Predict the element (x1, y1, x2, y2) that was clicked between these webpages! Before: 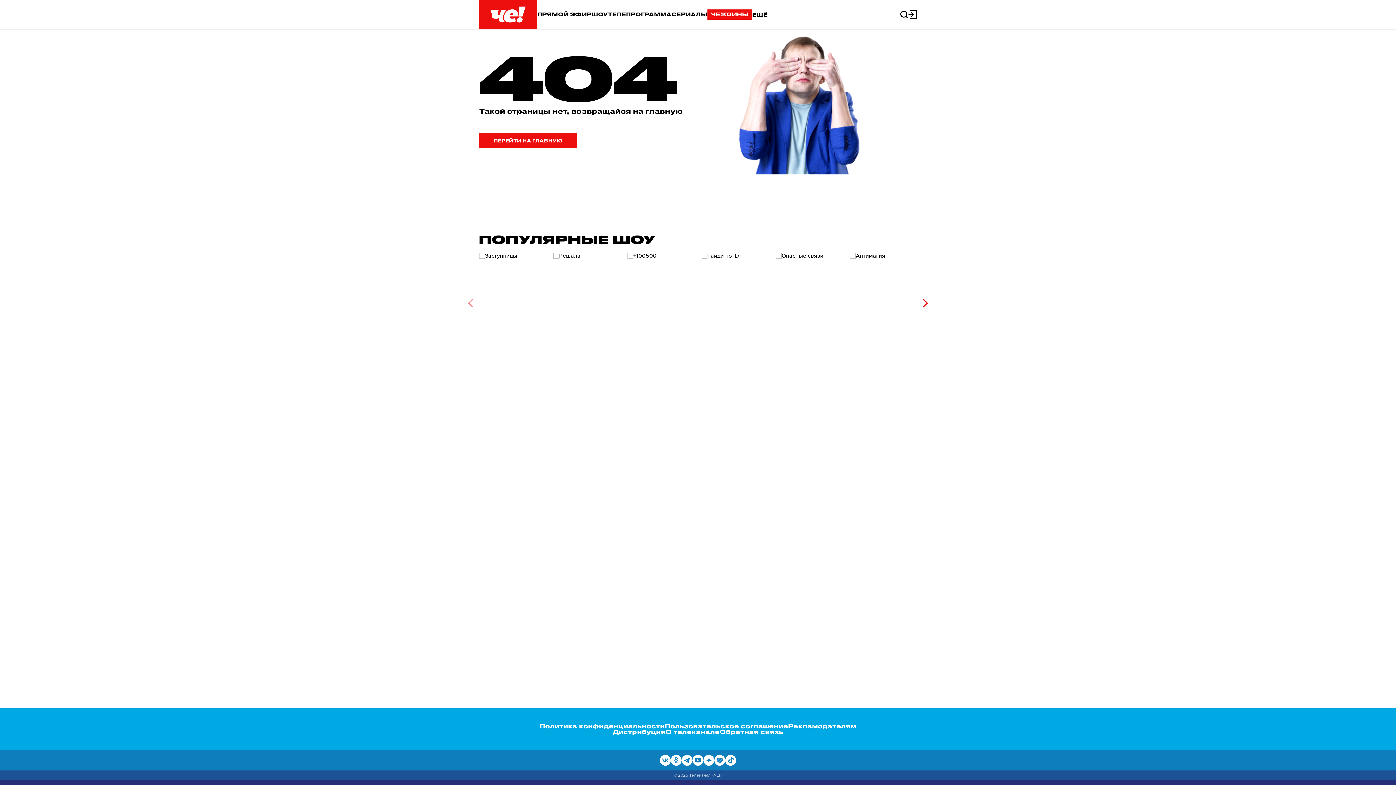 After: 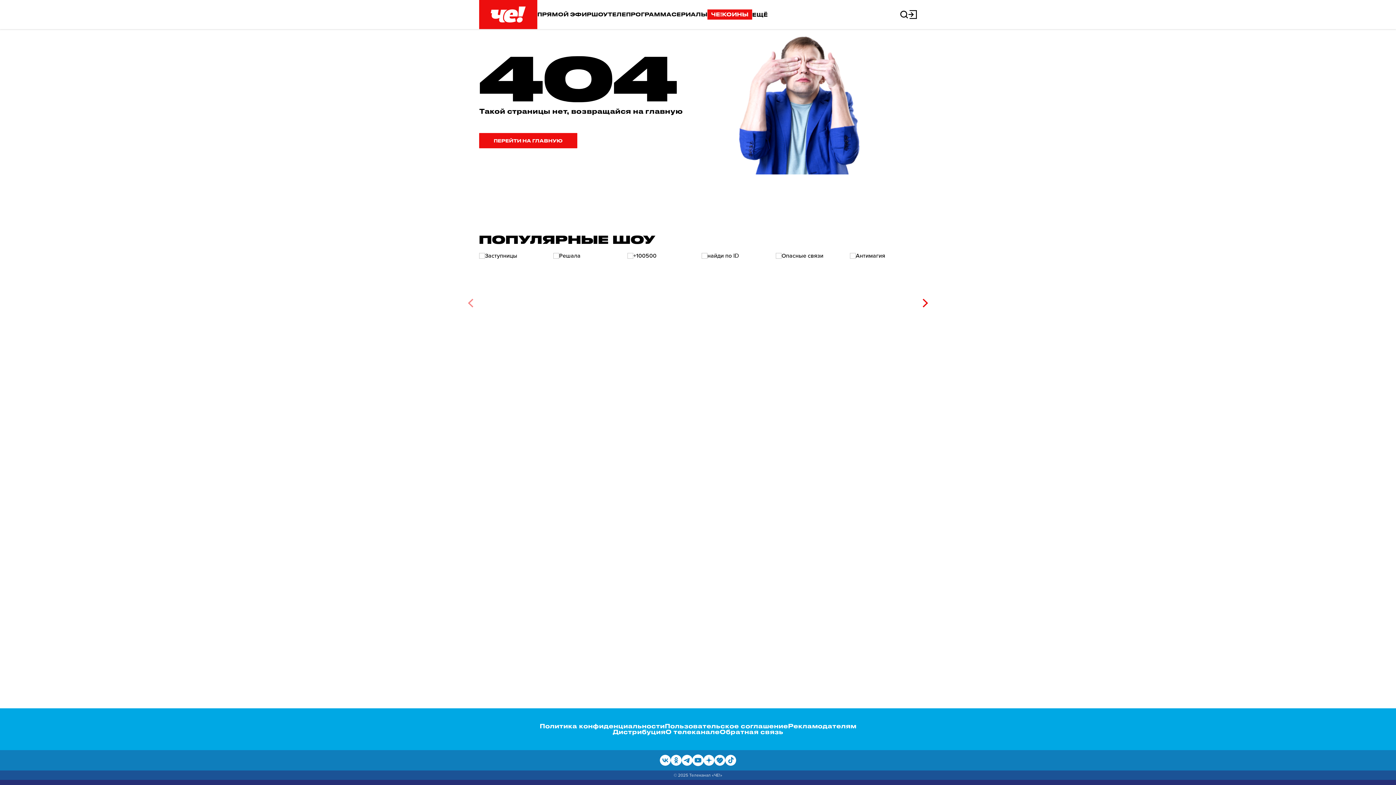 Action: bbox: (692, 755, 703, 766)